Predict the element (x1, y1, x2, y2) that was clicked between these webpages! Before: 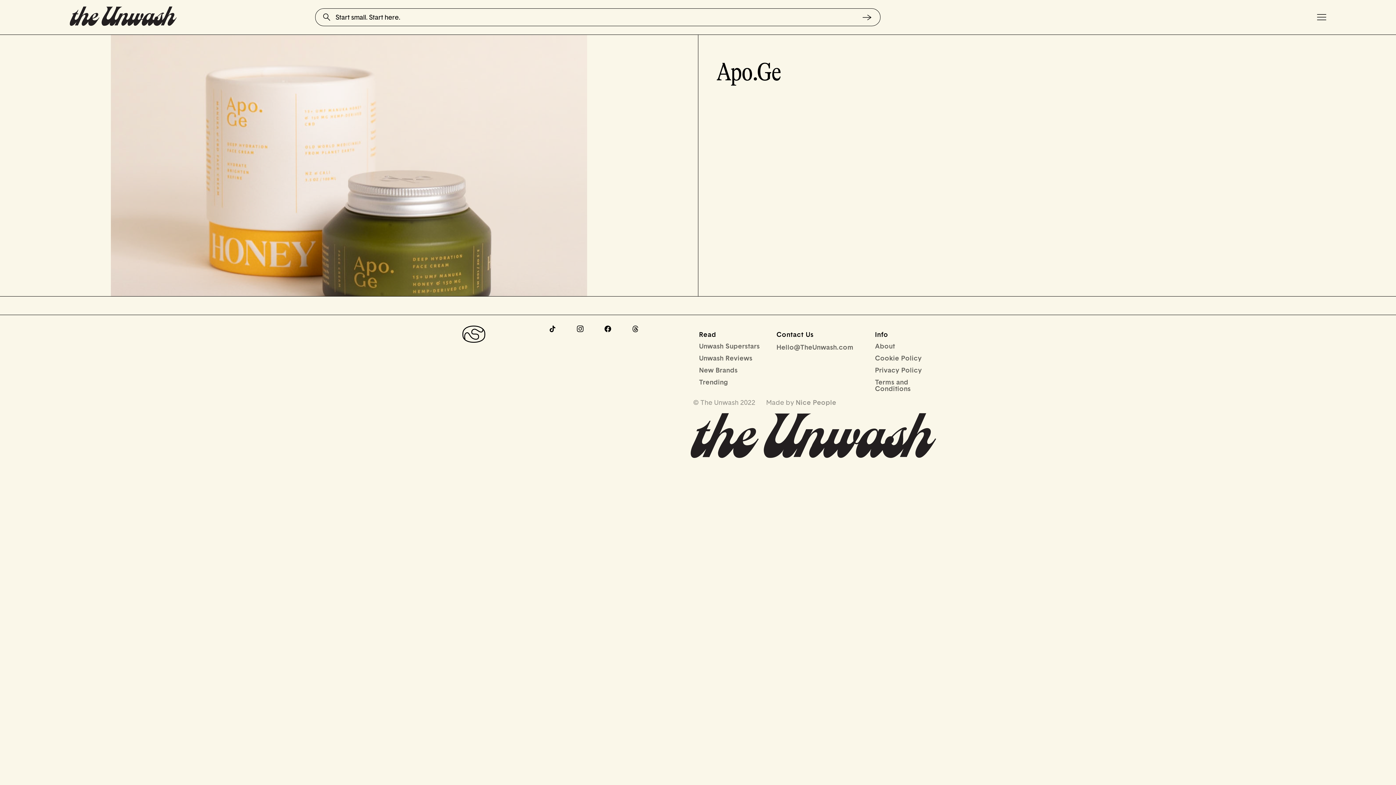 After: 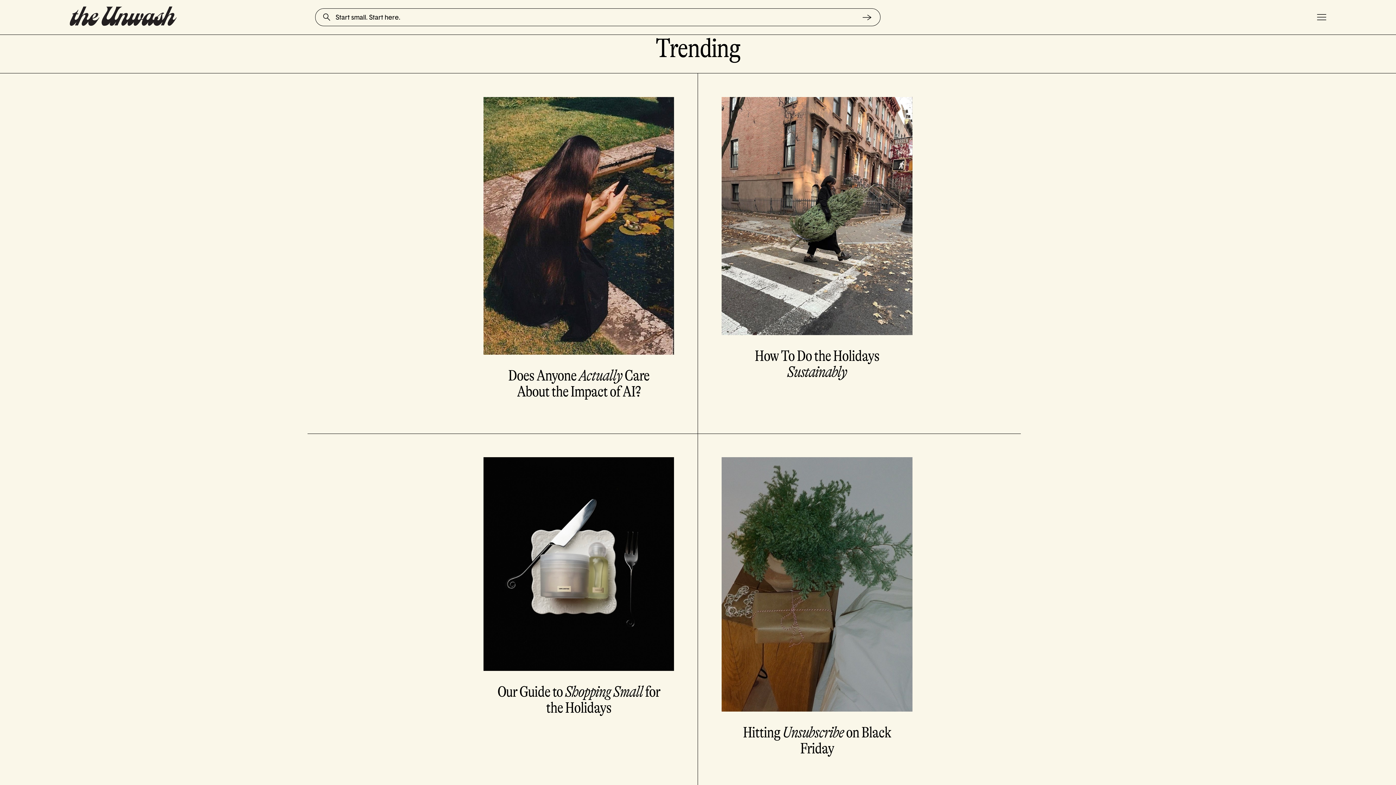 Action: bbox: (699, 377, 728, 386) label: Trending